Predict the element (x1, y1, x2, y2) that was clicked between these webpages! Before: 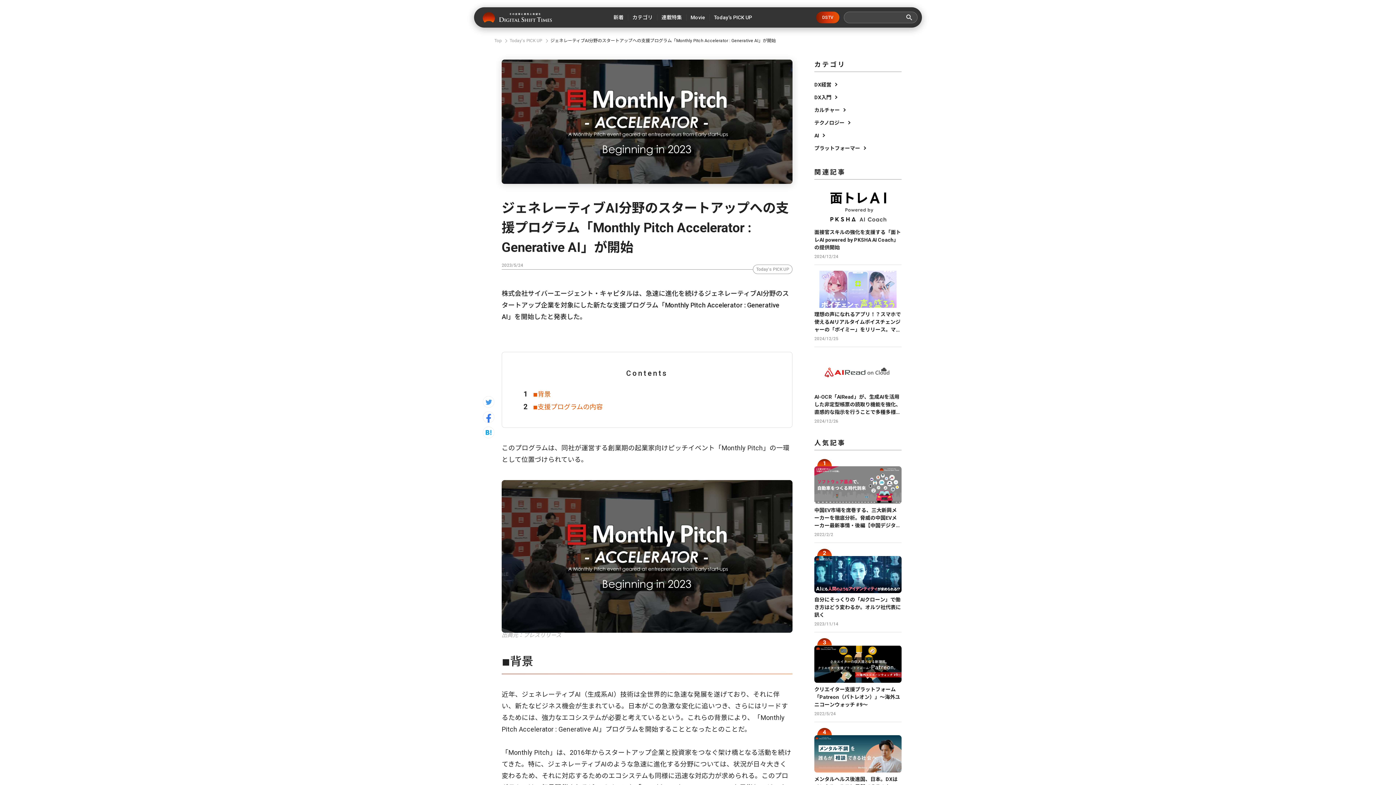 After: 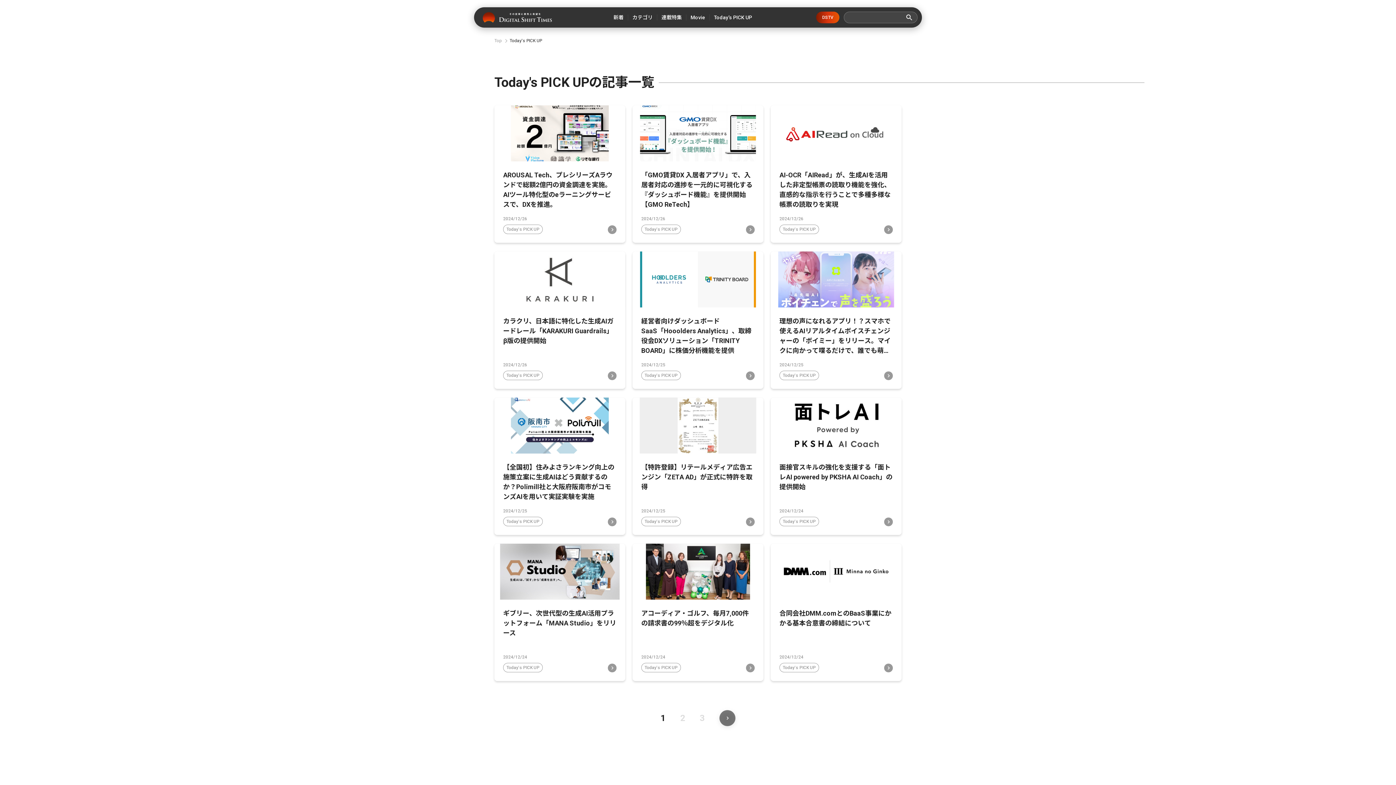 Action: label: Today's PICK UP bbox: (753, 264, 792, 274)